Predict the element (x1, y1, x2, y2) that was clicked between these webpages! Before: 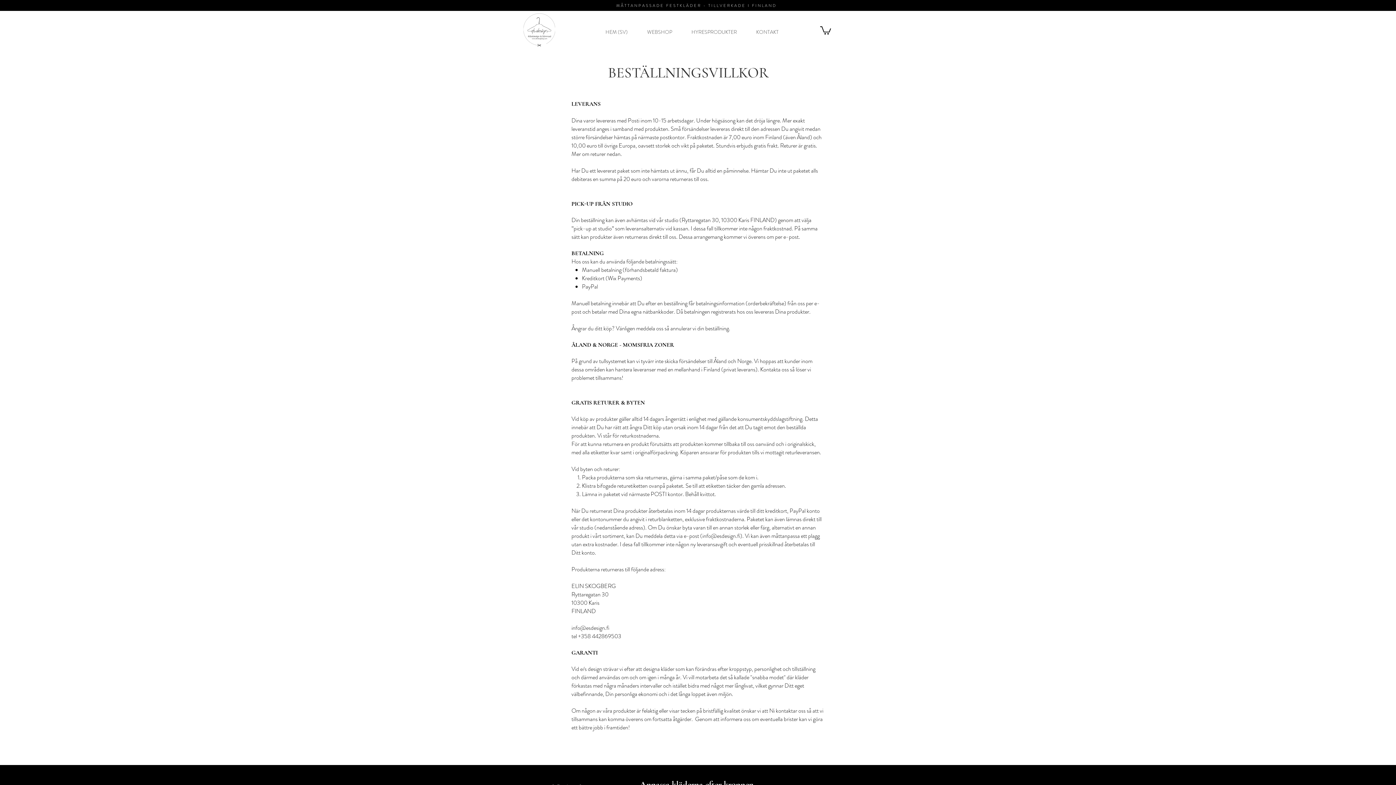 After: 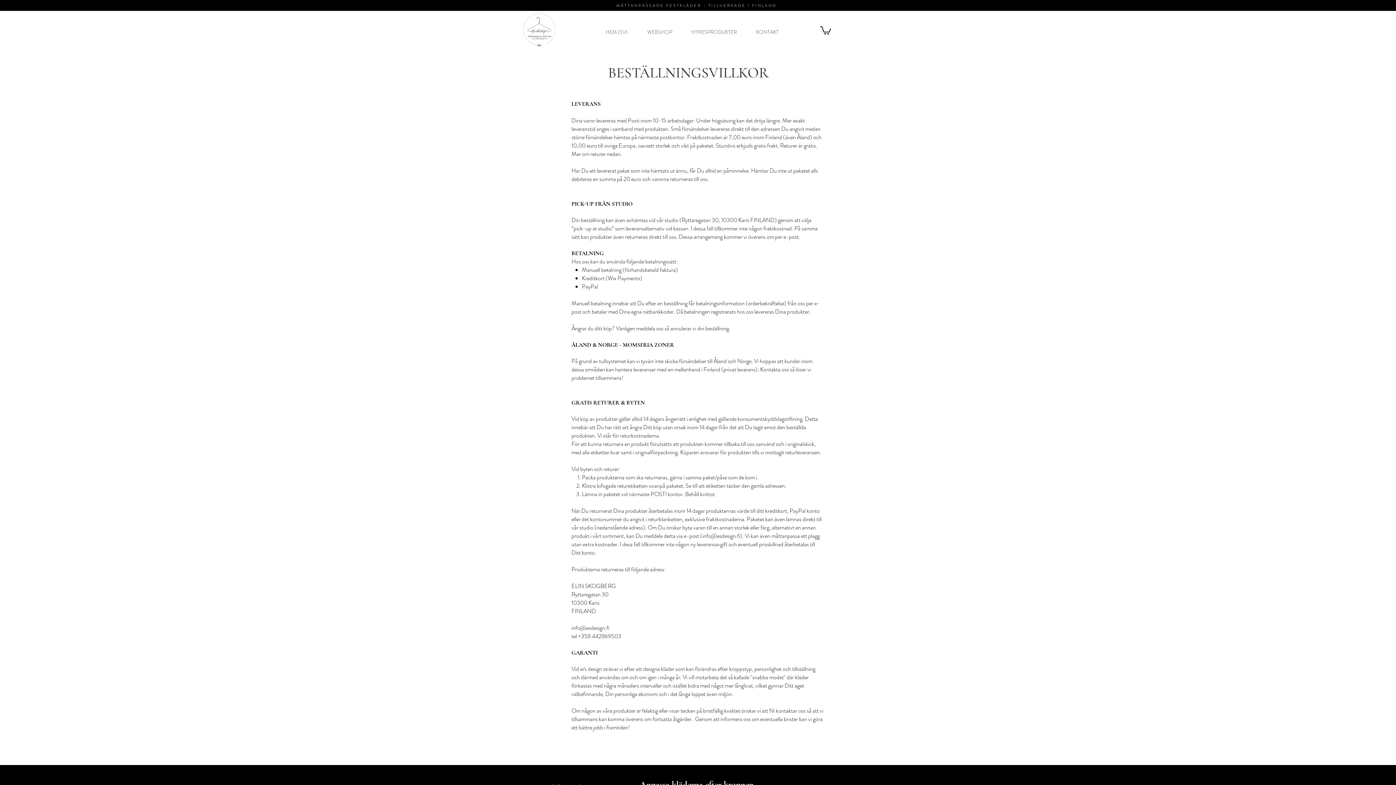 Action: bbox: (820, 25, 831, 34)